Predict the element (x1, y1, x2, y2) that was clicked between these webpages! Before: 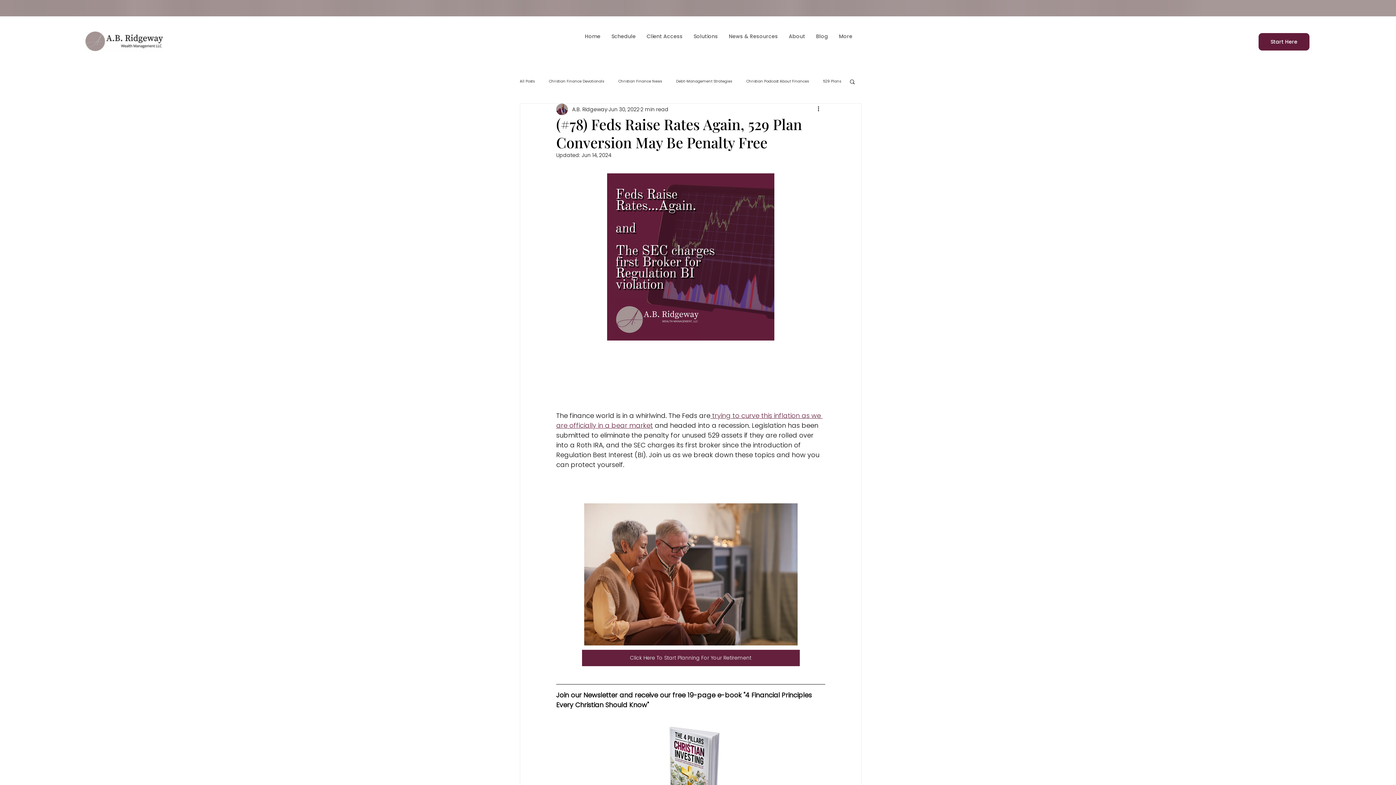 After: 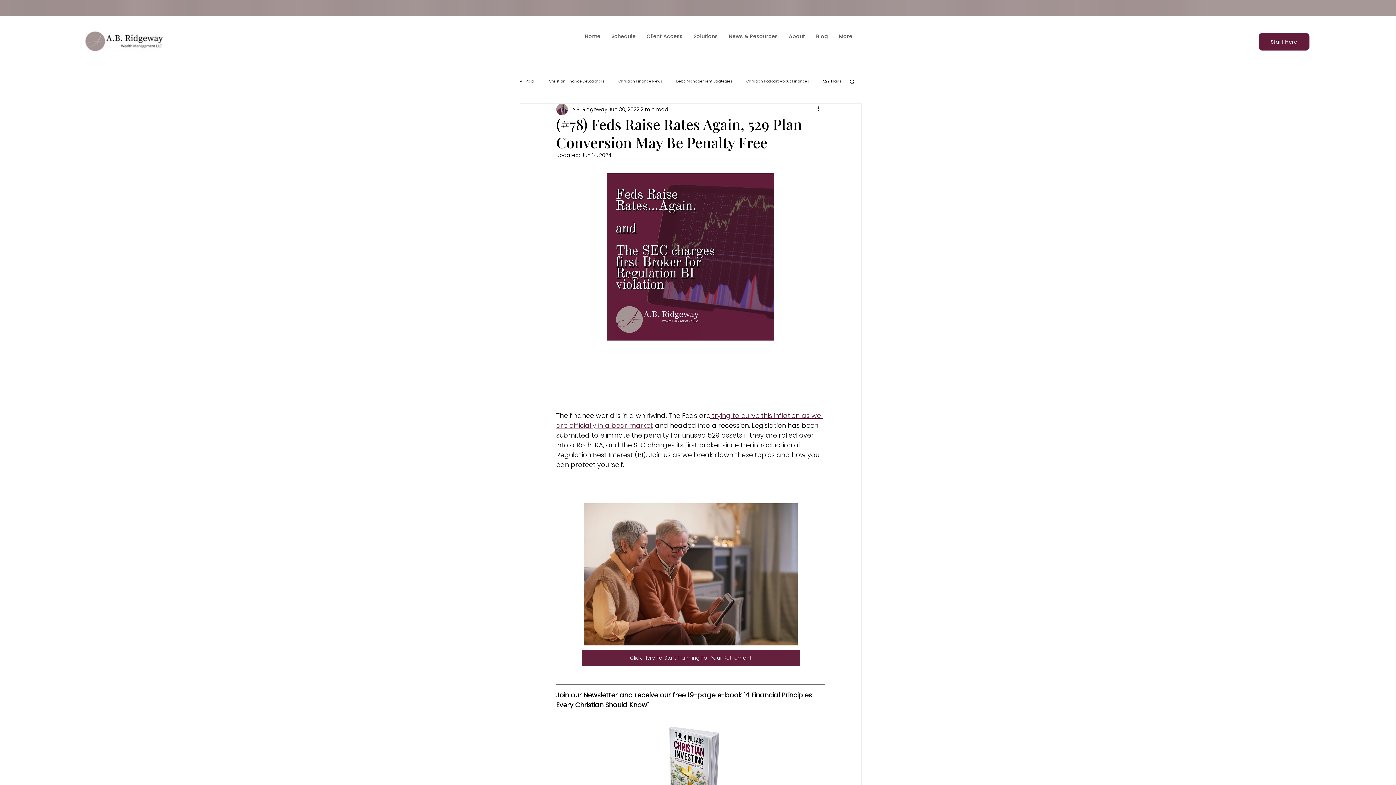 Action: bbox: (678, 4, 686, 12) label: linkedin